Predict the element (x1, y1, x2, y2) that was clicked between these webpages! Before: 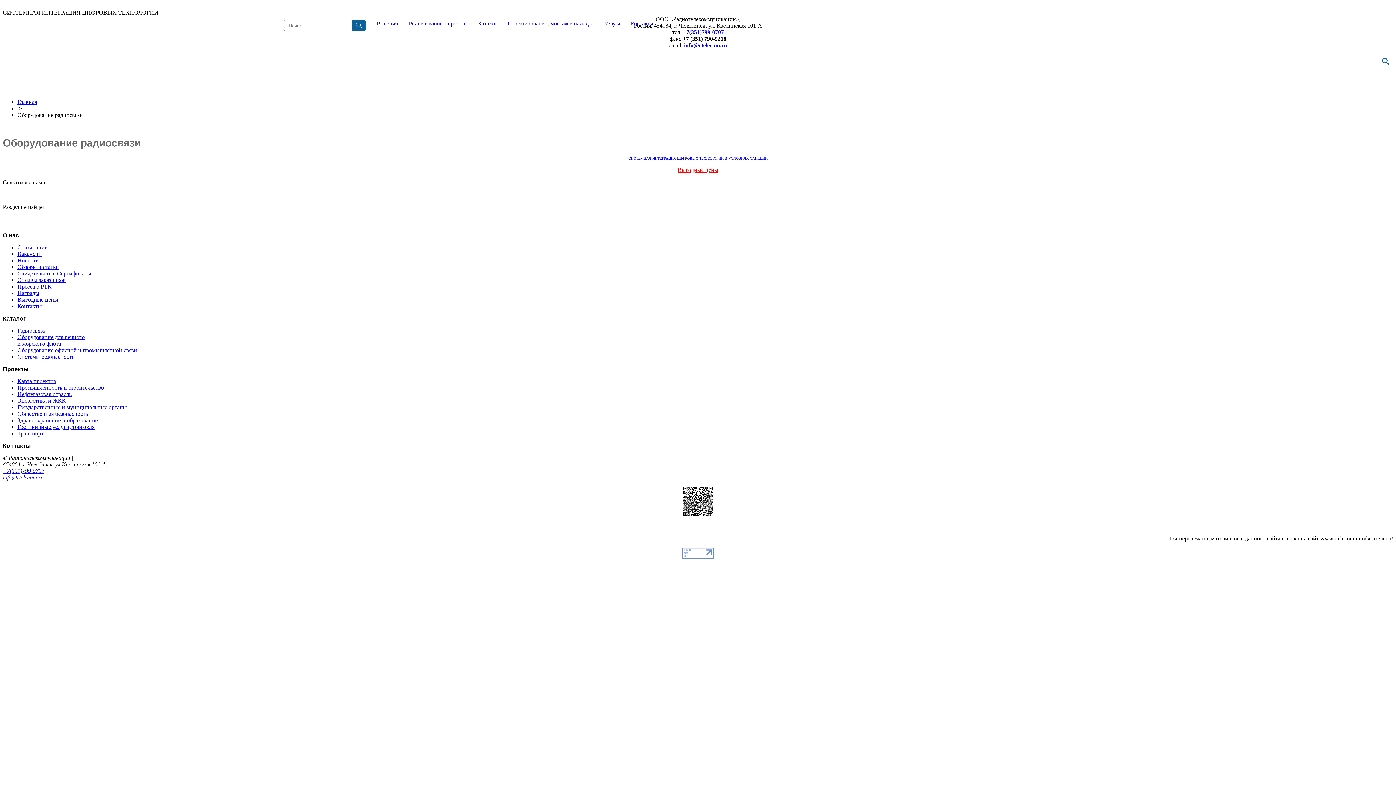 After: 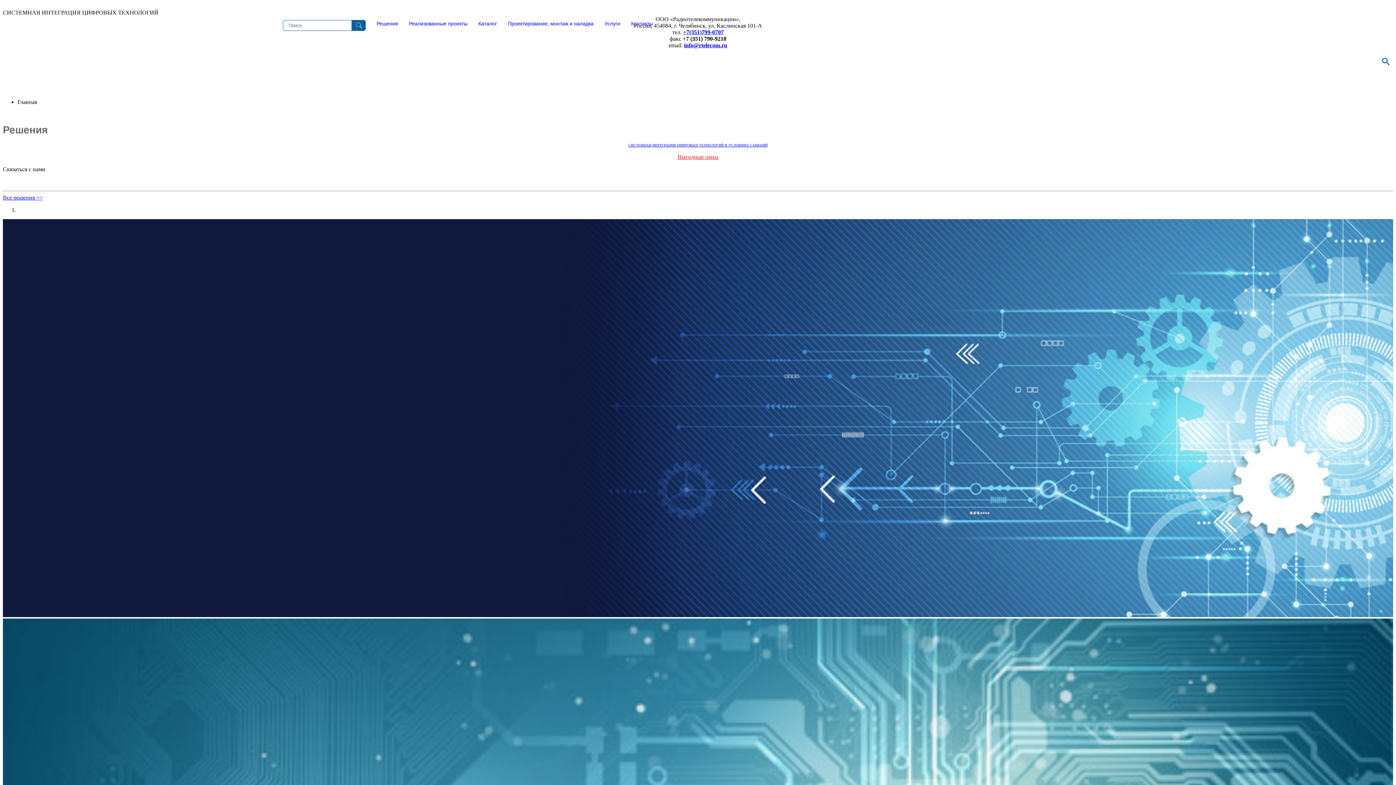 Action: bbox: (376, 20, 398, 27) label: Решения